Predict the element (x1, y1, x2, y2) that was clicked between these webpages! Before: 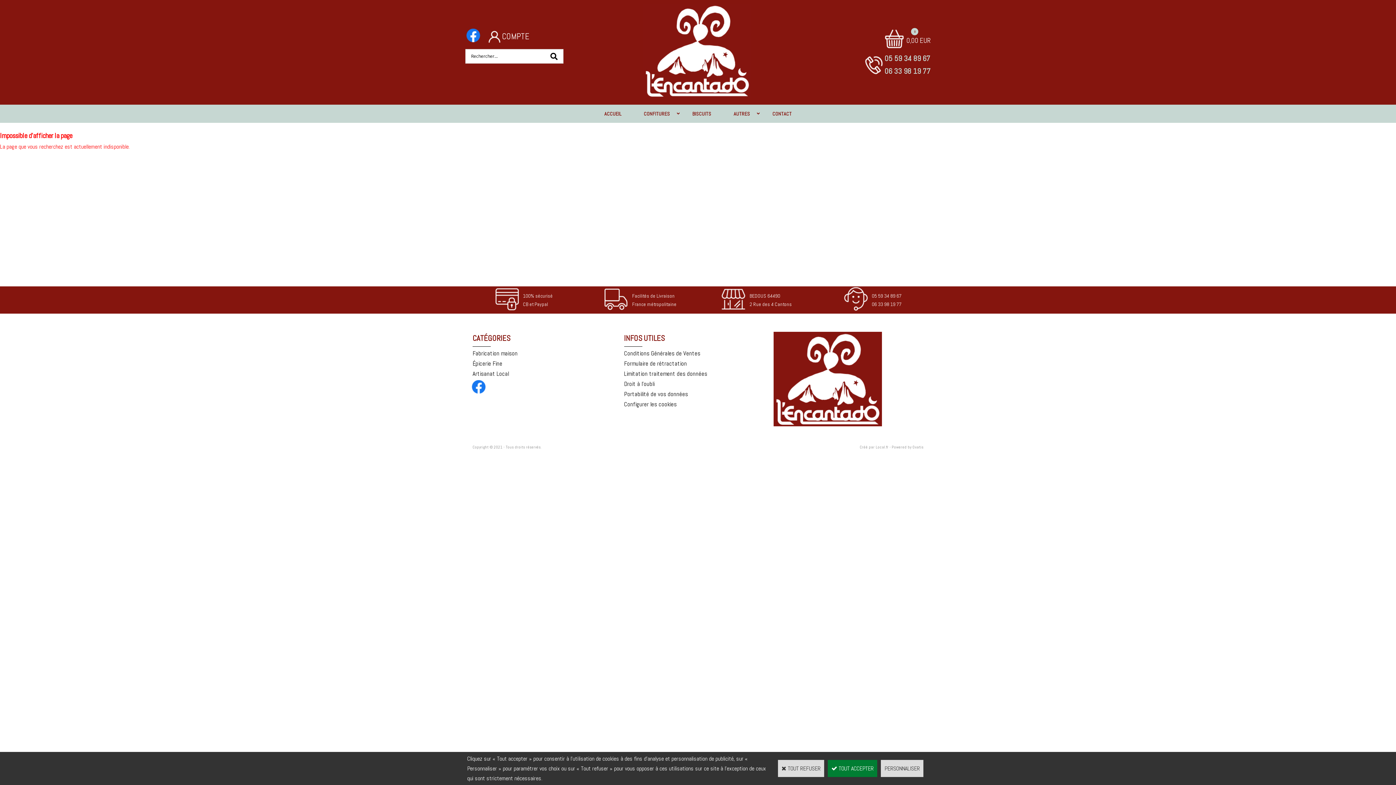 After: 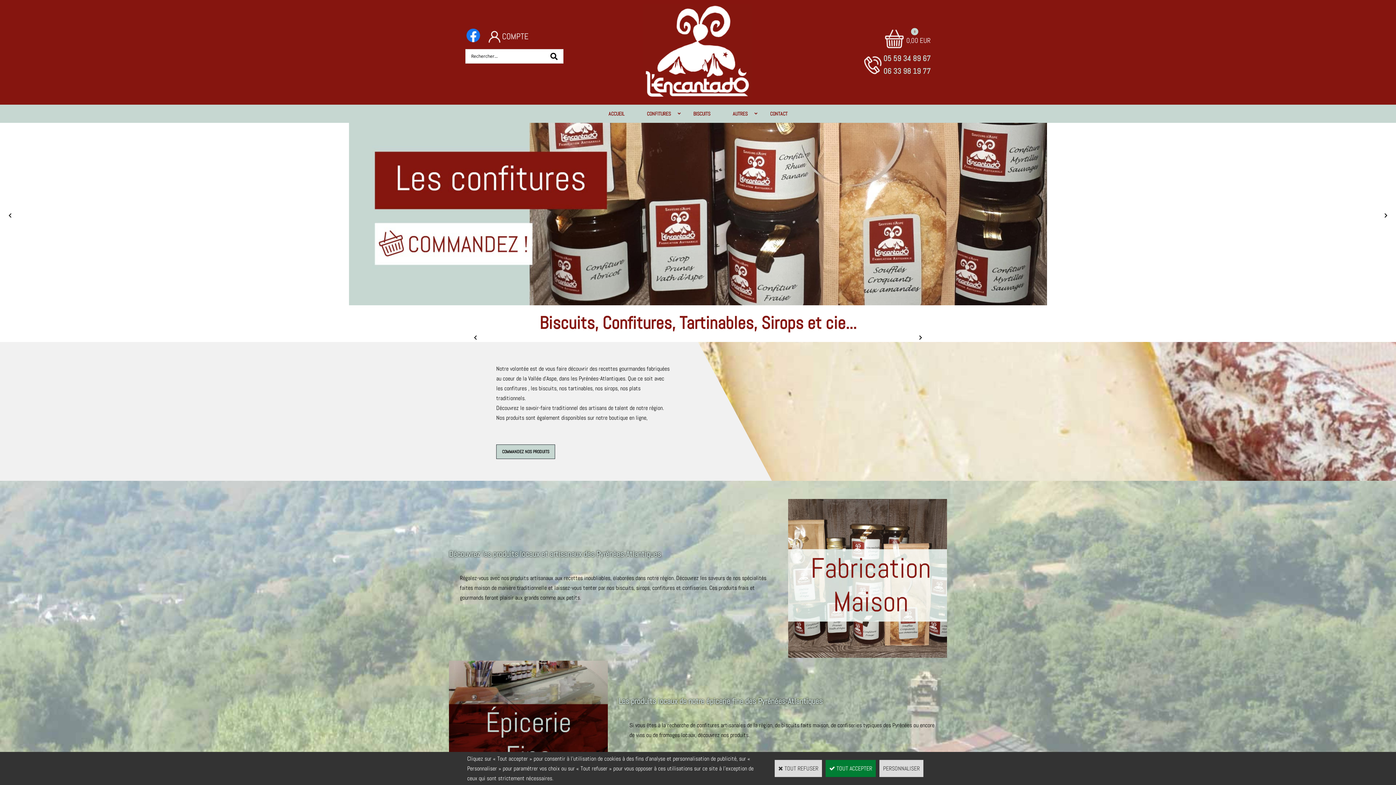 Action: label: ACCUEIL bbox: (598, 104, 627, 122)